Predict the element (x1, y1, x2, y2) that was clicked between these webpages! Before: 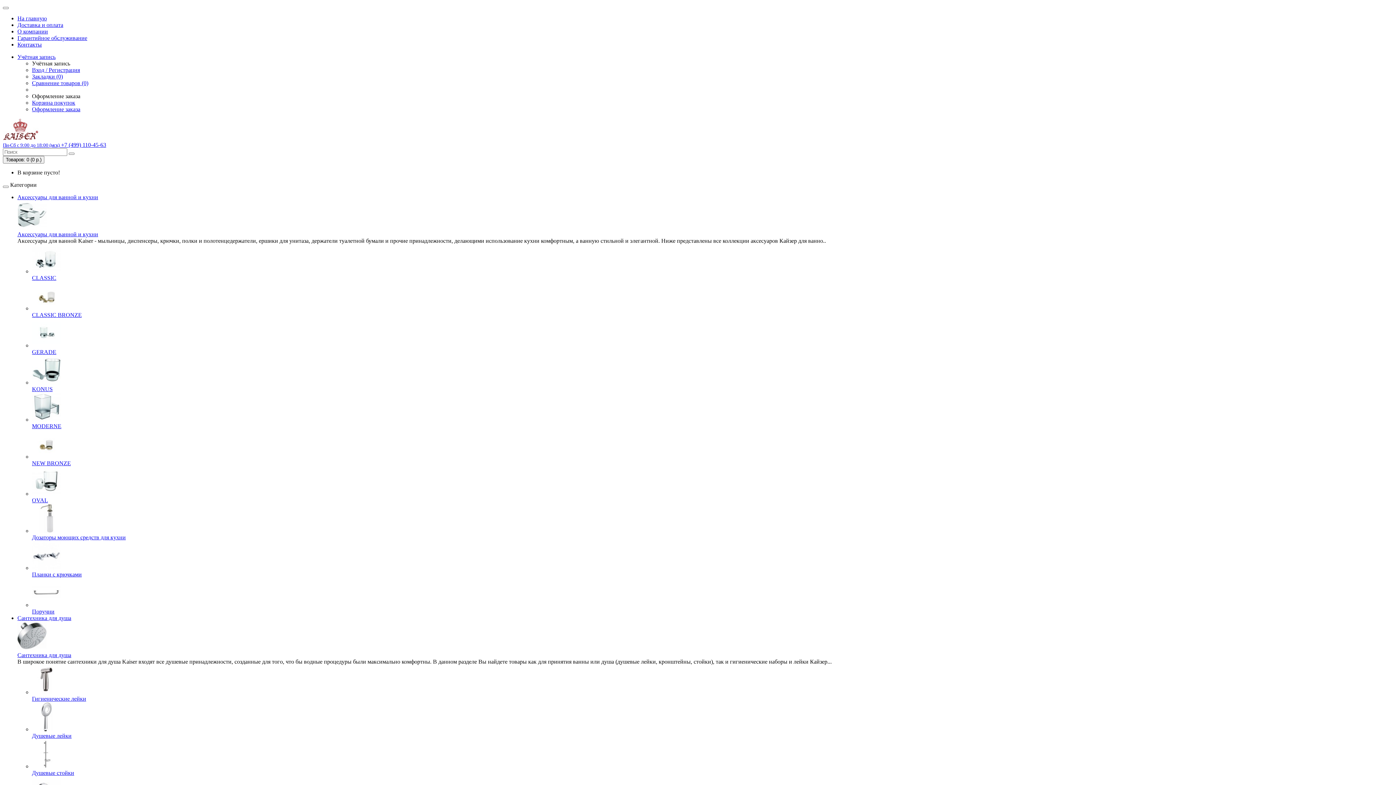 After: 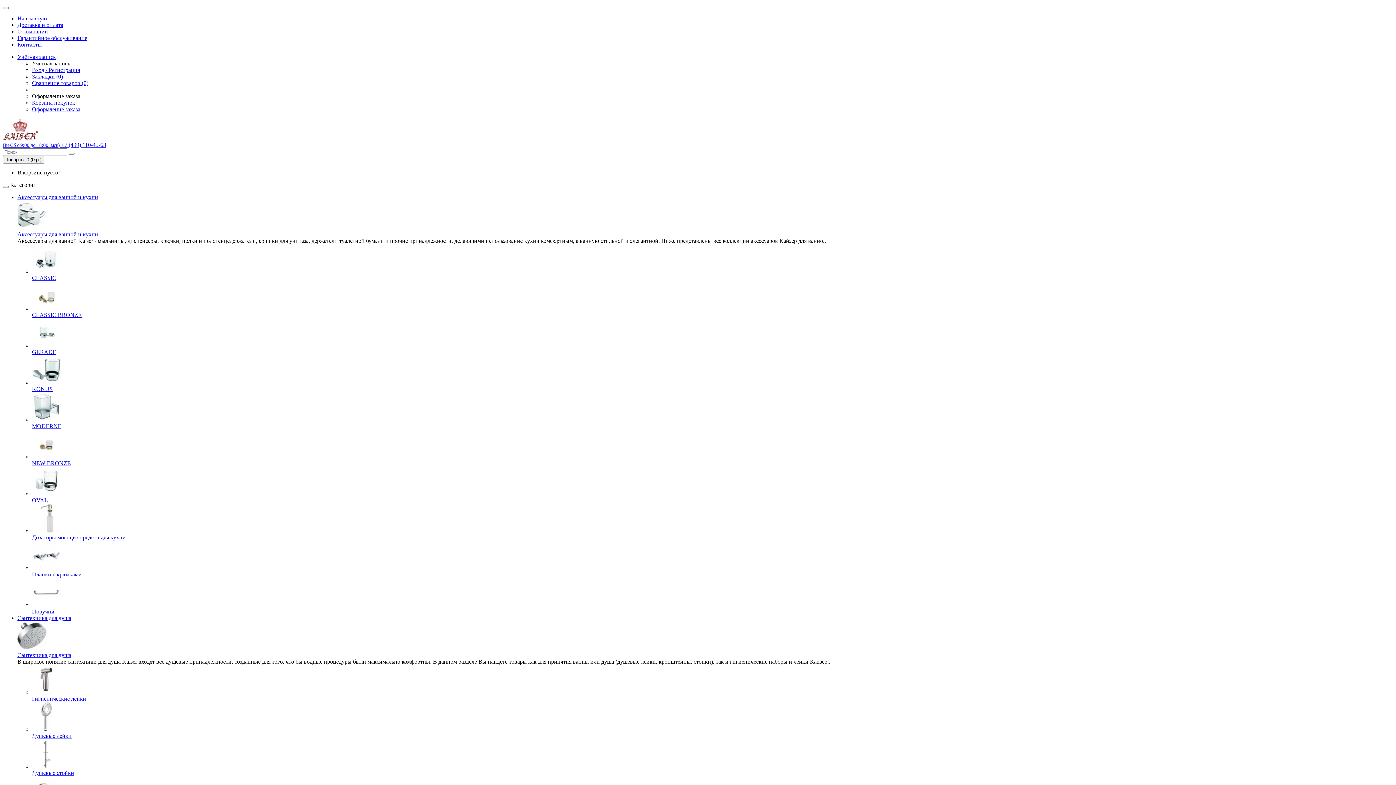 Action: label: Аксессуары для ванной и кухни bbox: (17, 200, 1393, 237)